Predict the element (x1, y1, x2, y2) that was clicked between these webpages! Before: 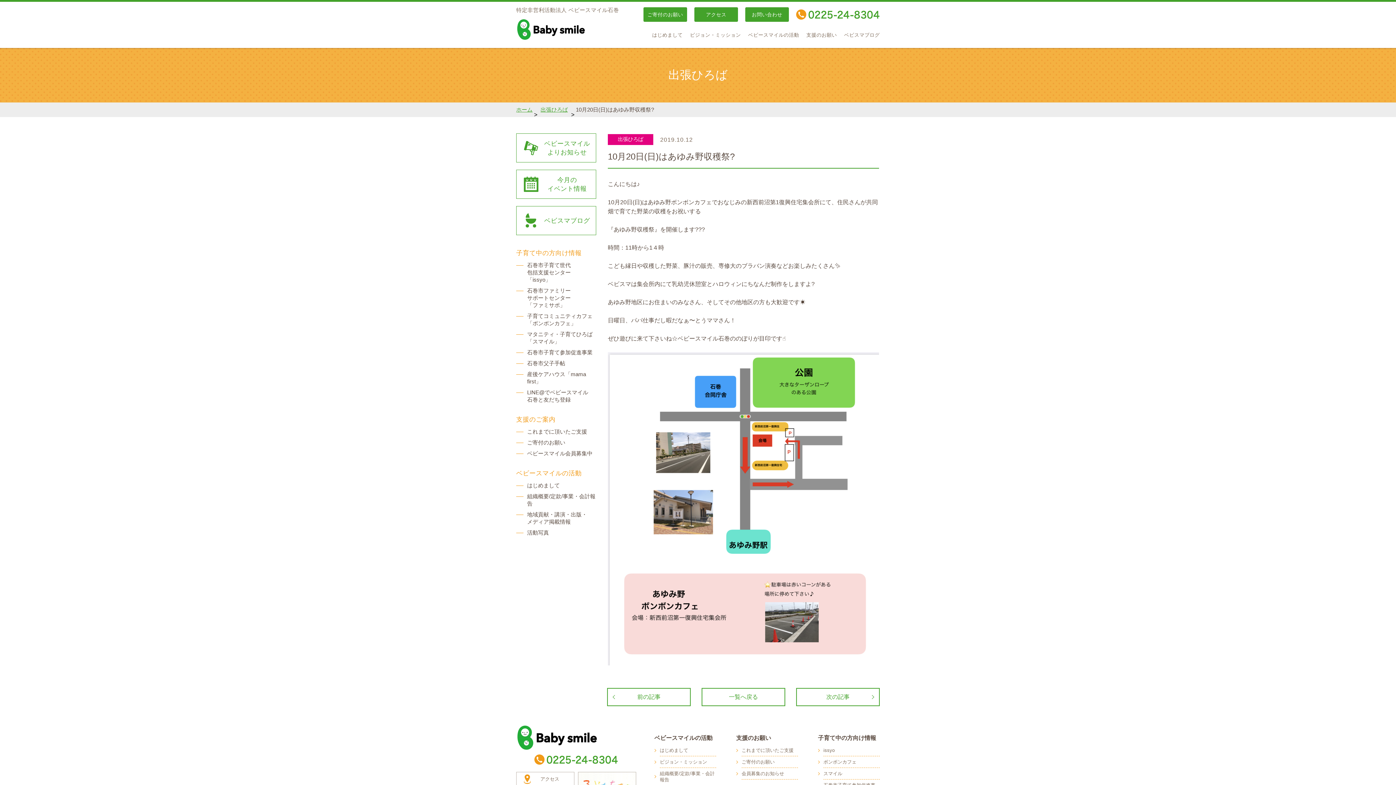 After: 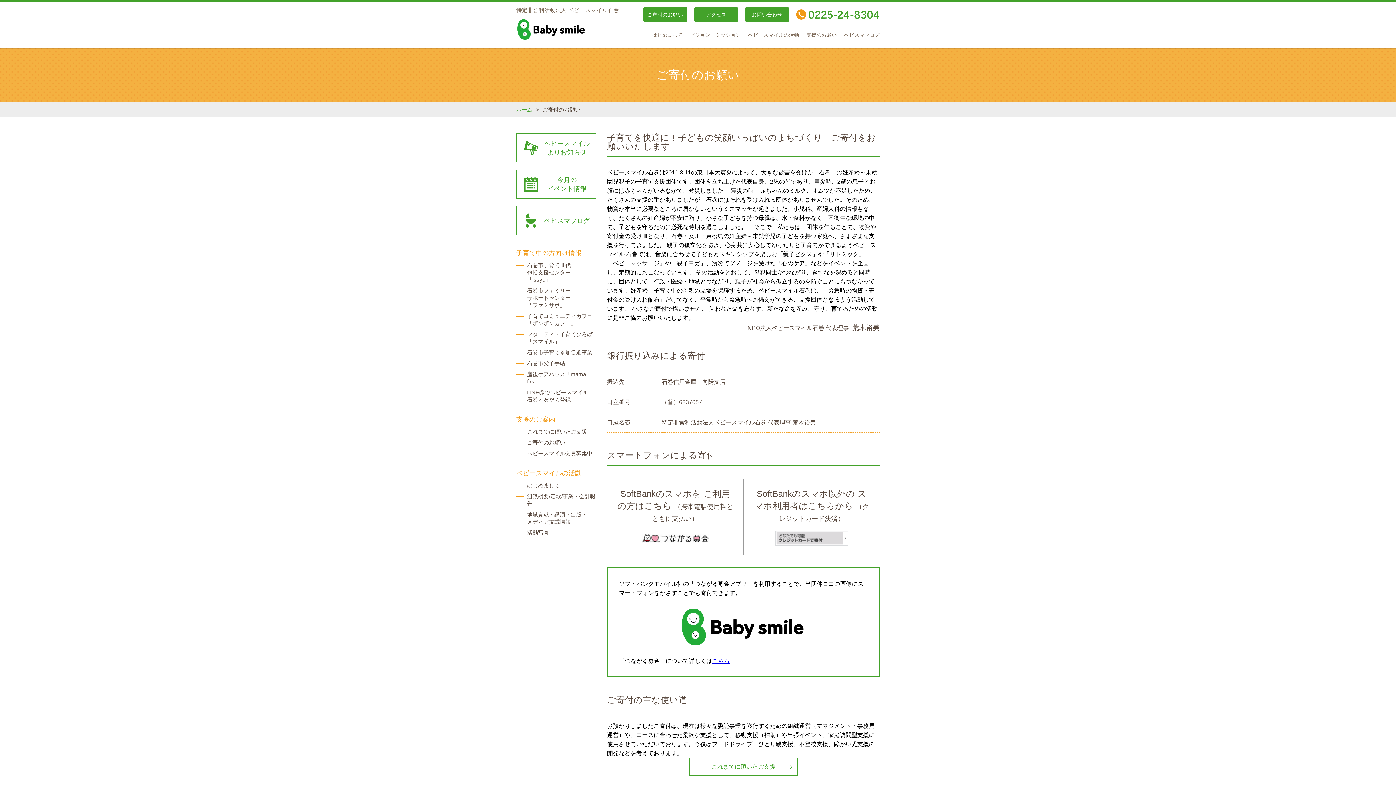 Action: bbox: (741, 759, 774, 765) label: ご寄付のお願い